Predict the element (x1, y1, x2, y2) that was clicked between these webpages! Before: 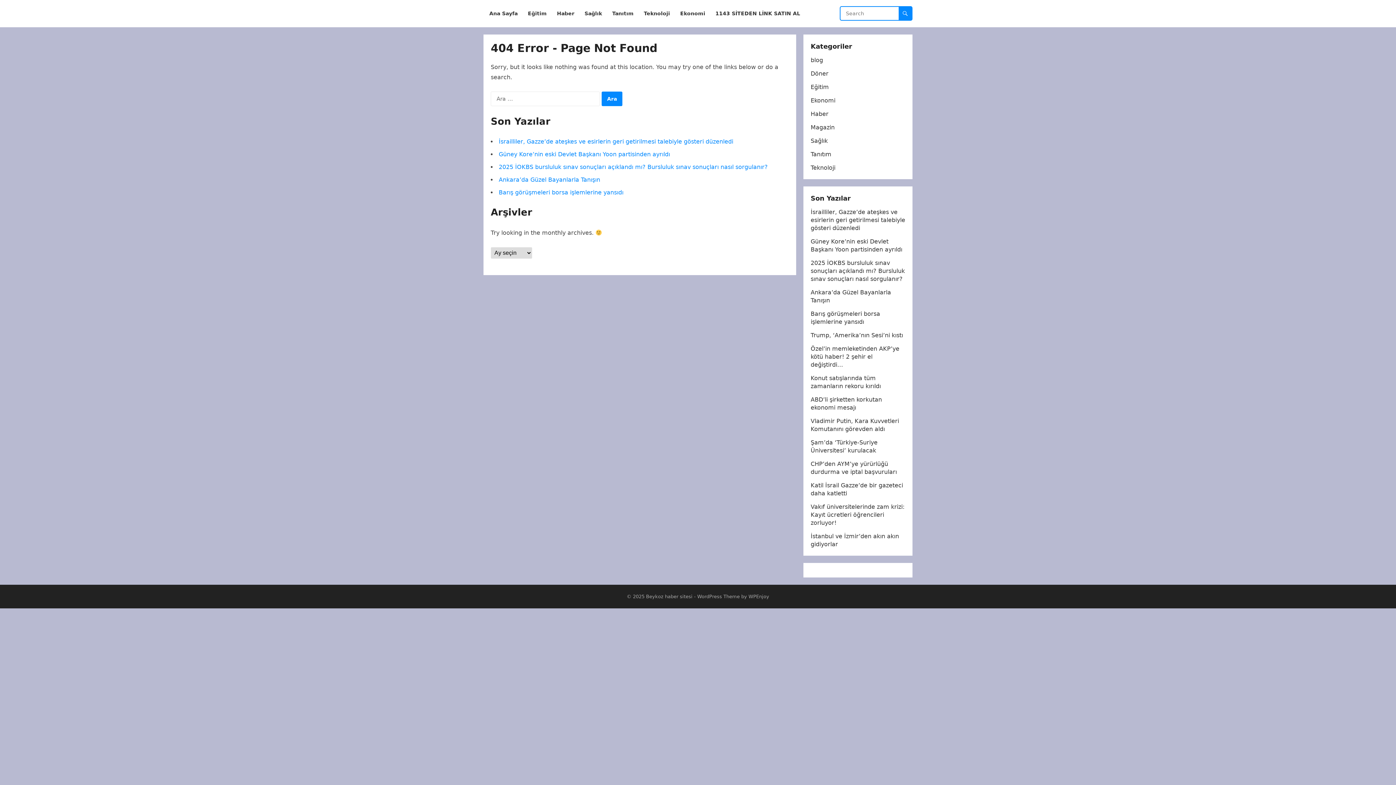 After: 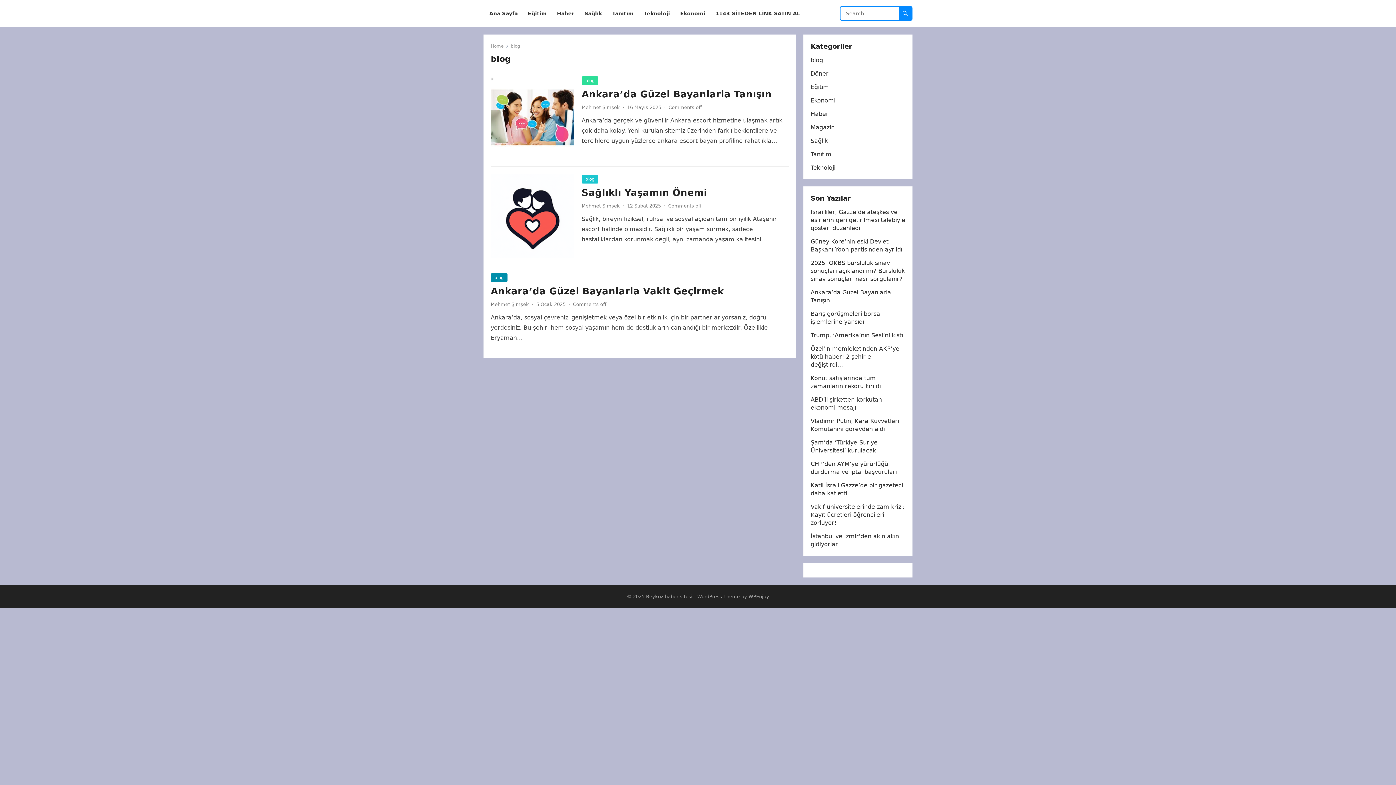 Action: label: blog bbox: (810, 56, 823, 63)